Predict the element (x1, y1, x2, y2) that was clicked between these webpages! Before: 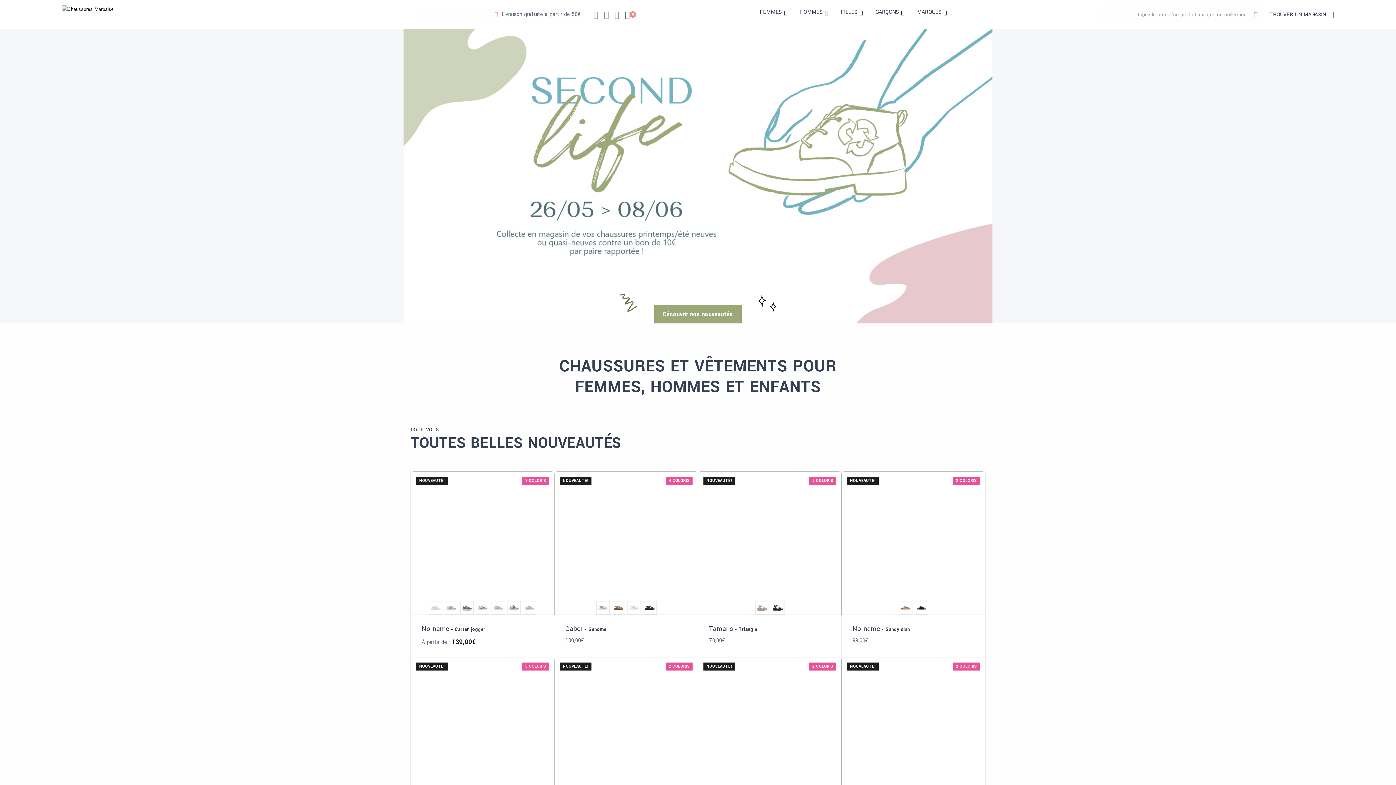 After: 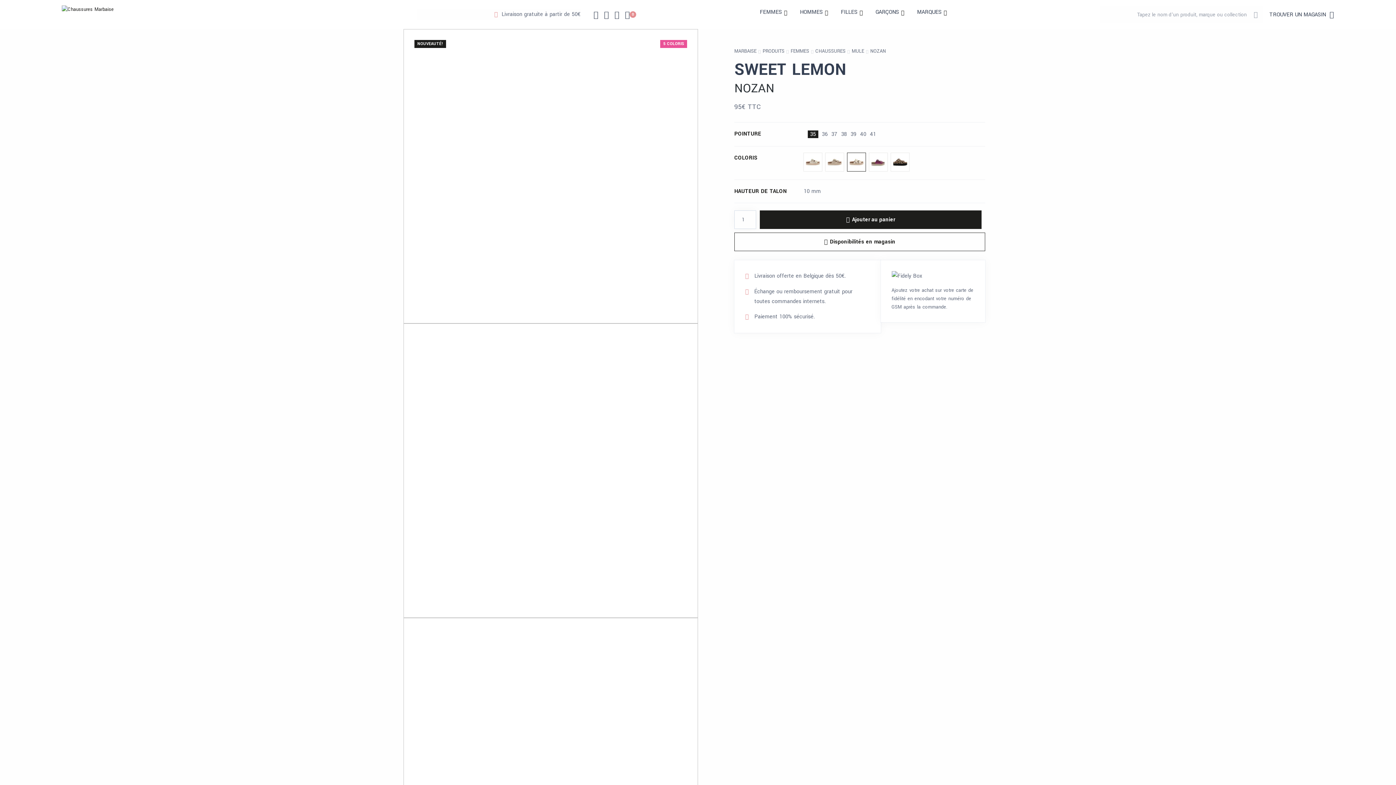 Action: bbox: (410, 657, 554, 801)